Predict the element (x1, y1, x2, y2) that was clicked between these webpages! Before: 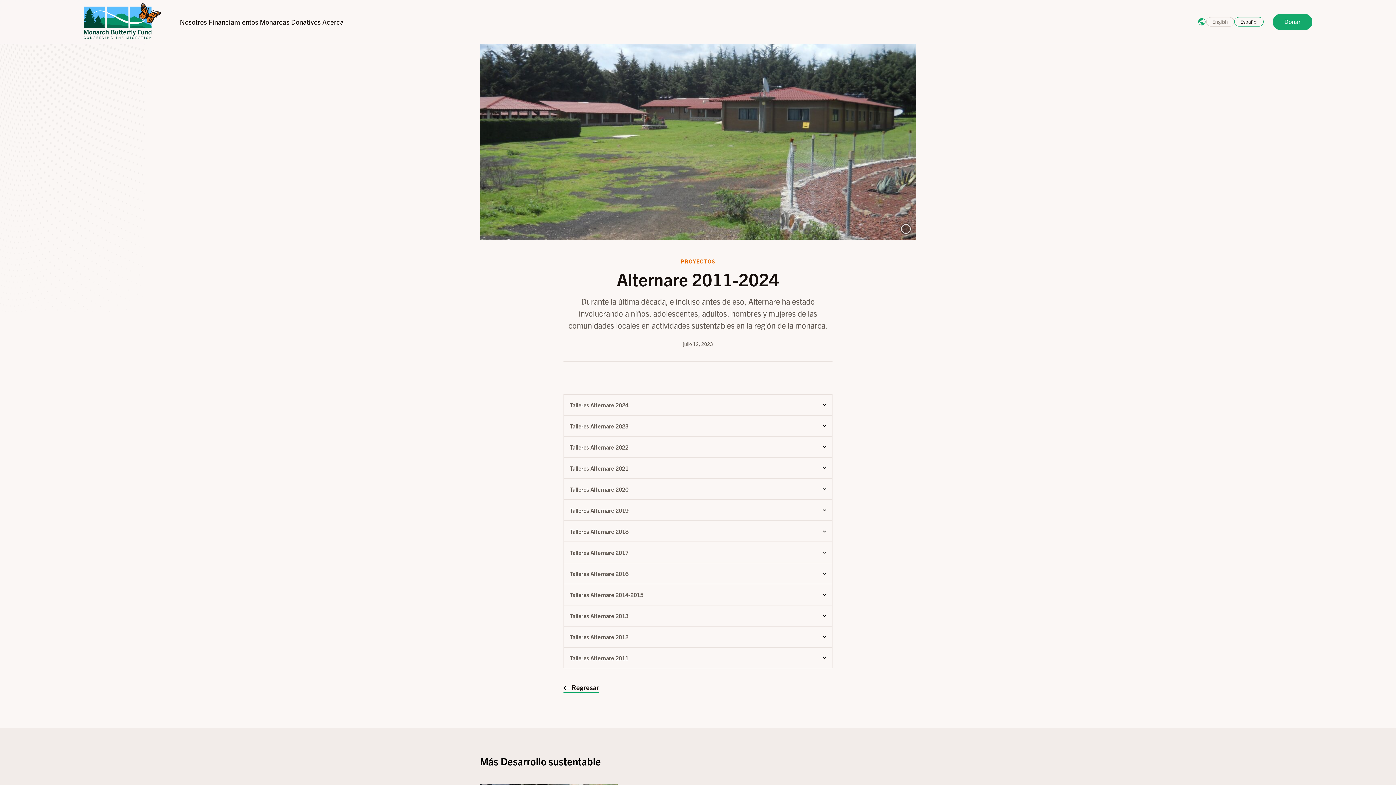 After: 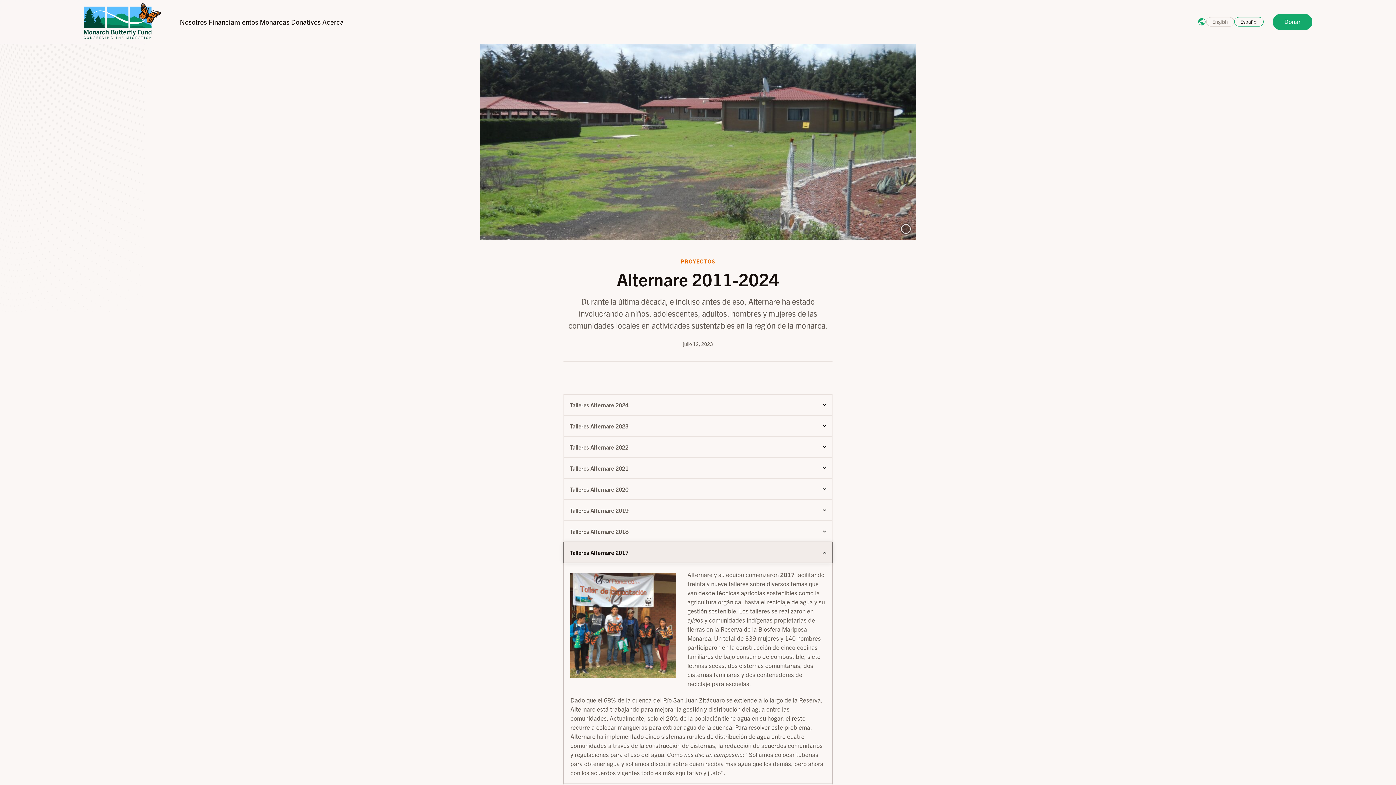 Action: bbox: (563, 542, 832, 563) label: Talleres Alternare 2017